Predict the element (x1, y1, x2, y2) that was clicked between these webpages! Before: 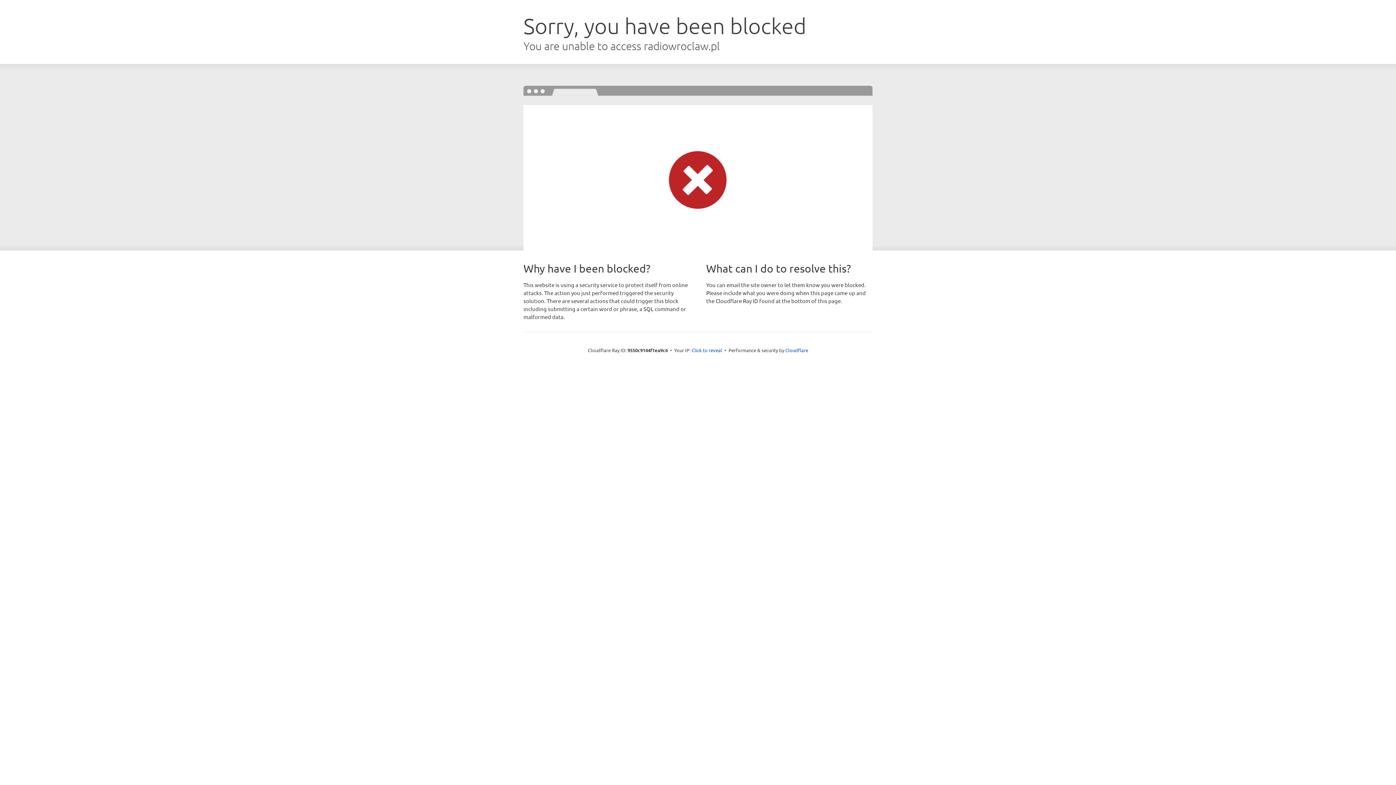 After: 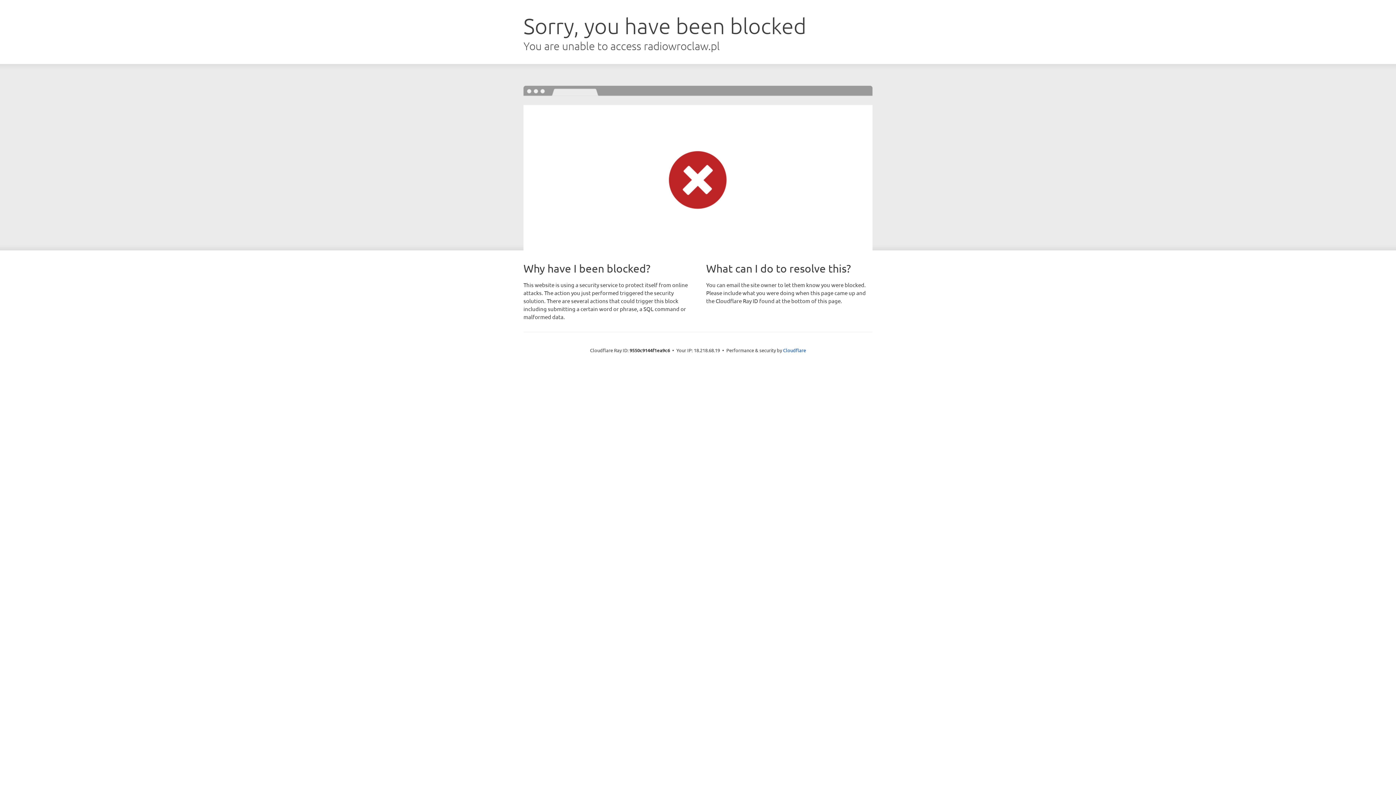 Action: label: Click to reveal bbox: (691, 346, 722, 353)